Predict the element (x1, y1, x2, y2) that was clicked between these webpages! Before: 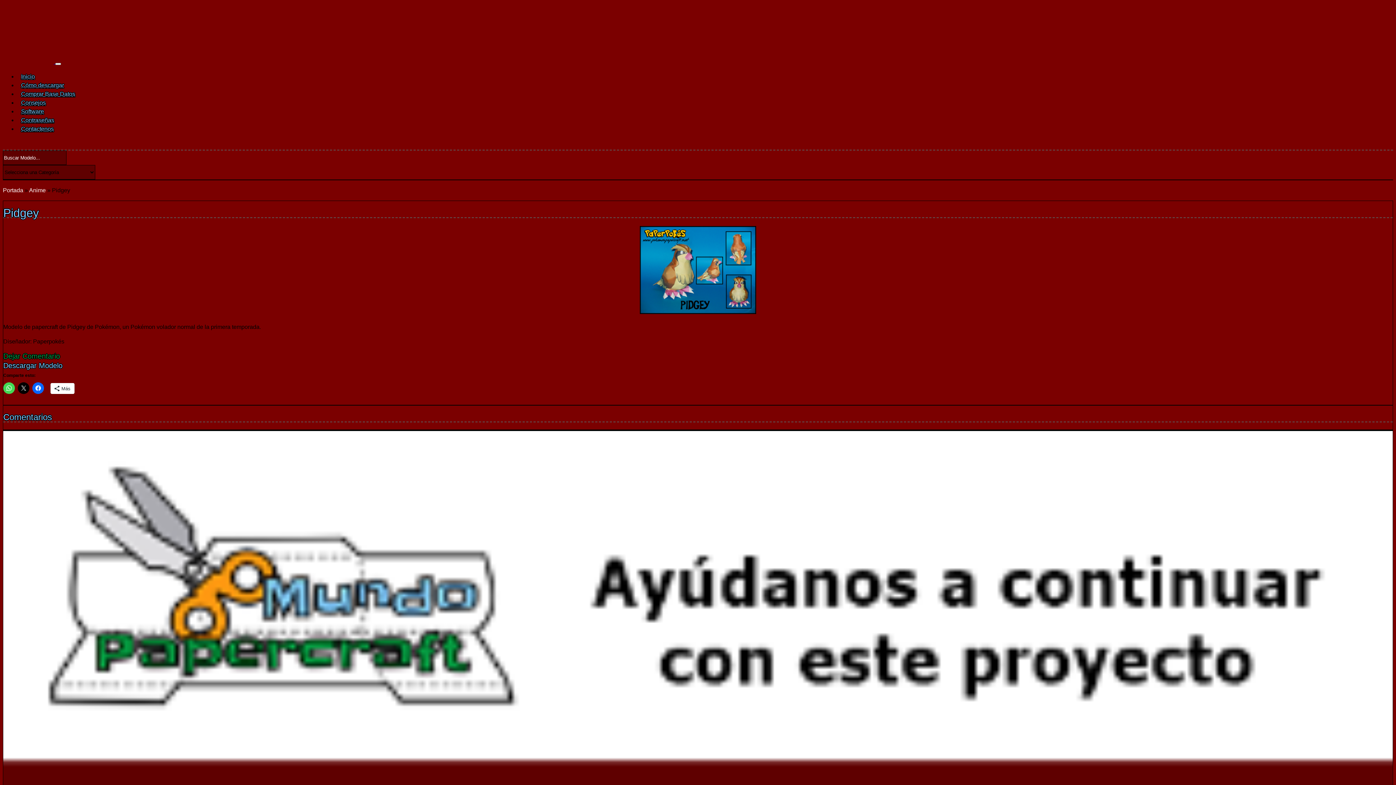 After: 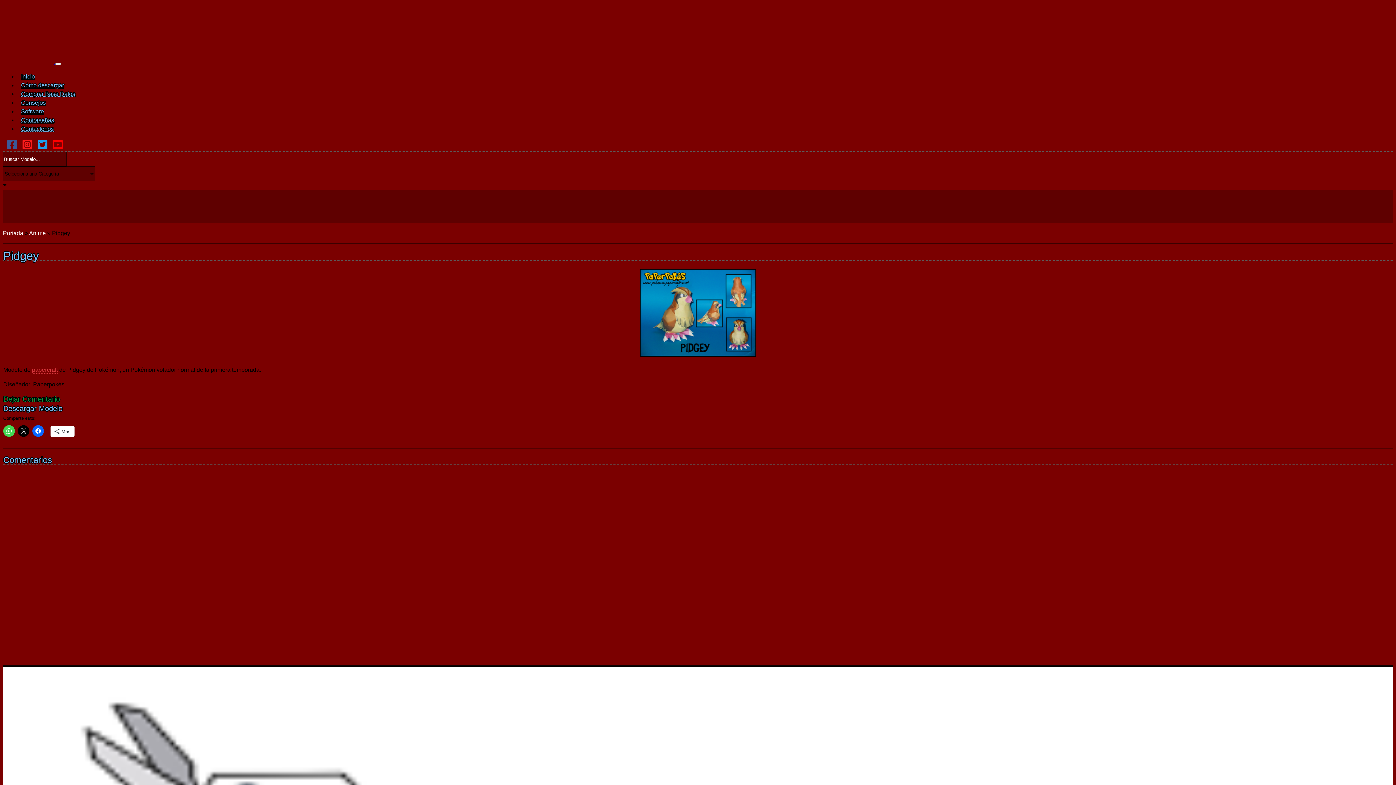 Action: bbox: (32, 382, 44, 394)